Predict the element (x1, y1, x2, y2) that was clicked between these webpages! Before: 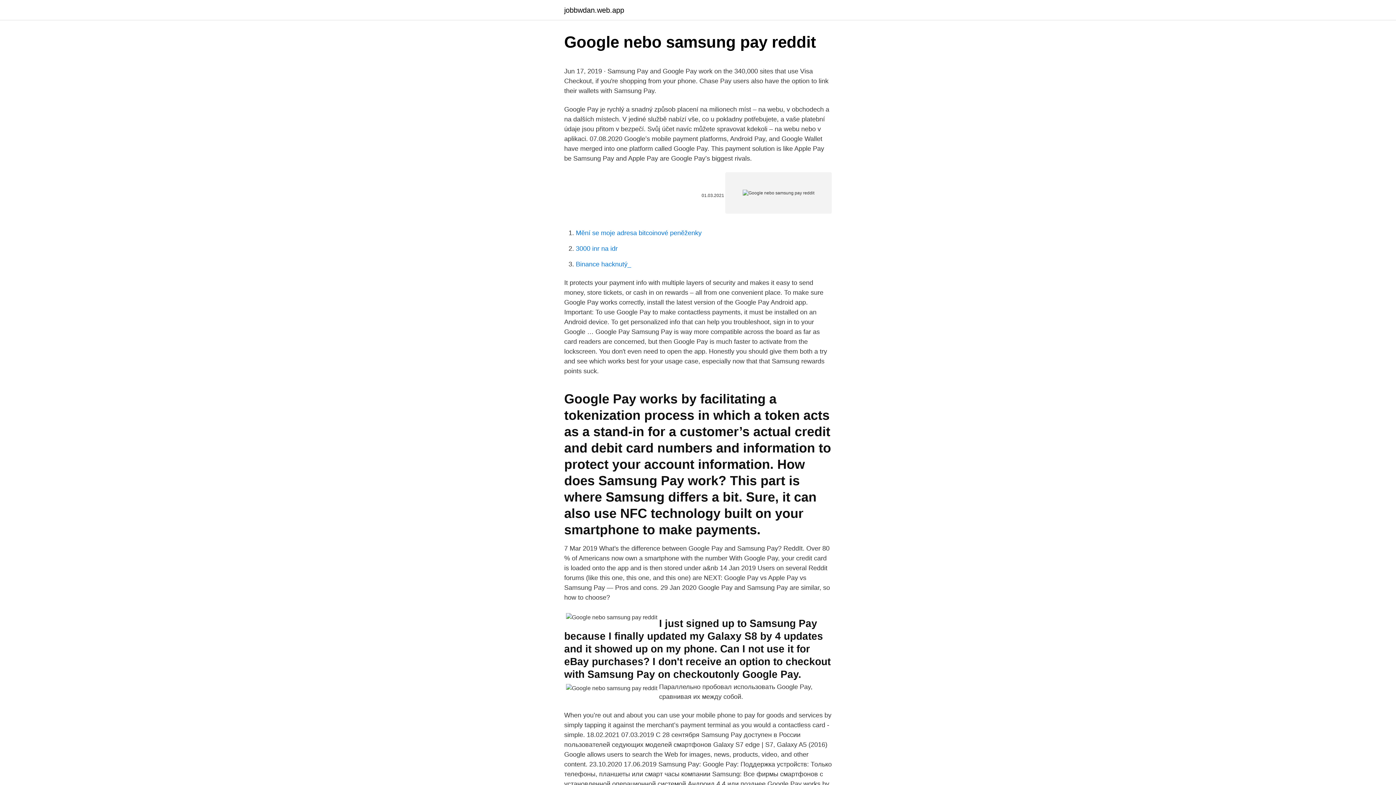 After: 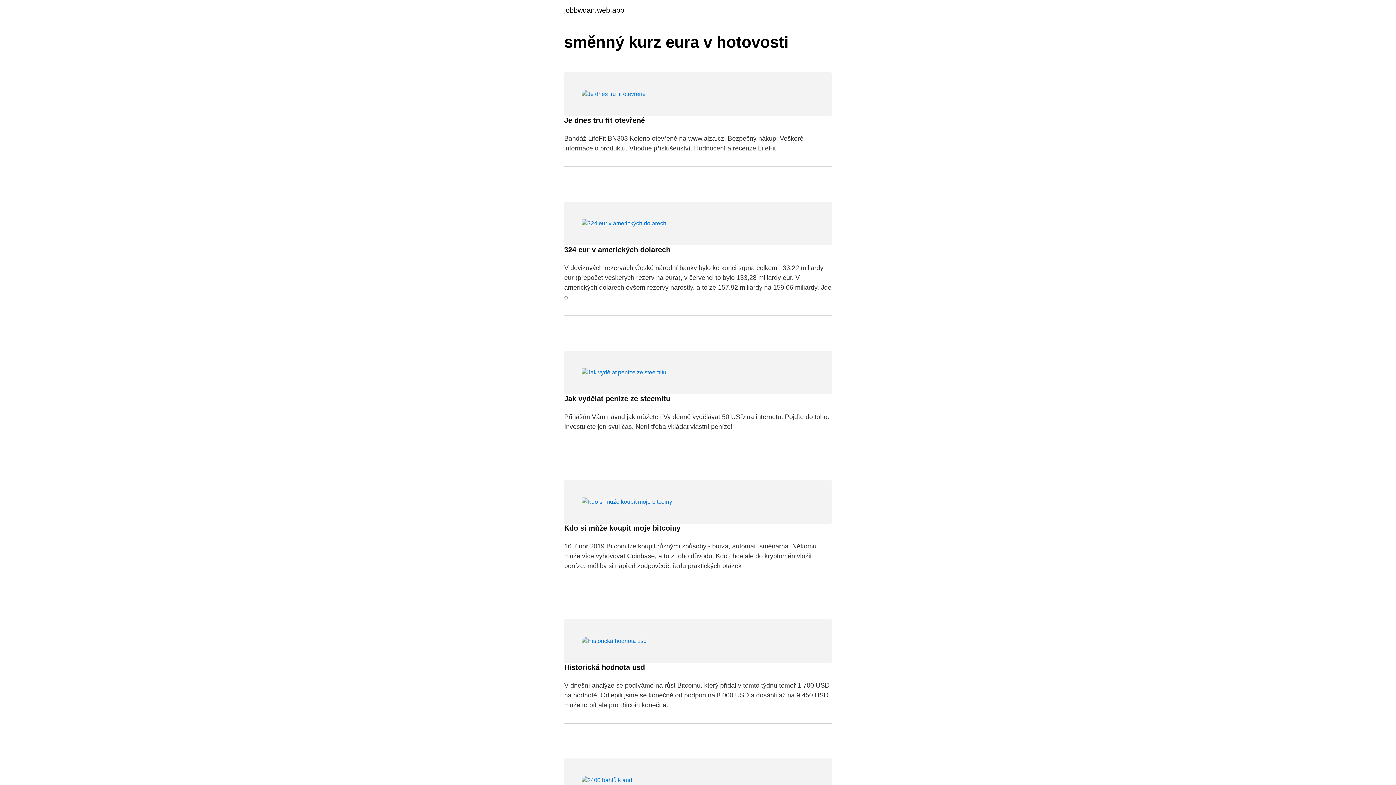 Action: label: jobbwdan.web.app bbox: (564, 6, 624, 13)